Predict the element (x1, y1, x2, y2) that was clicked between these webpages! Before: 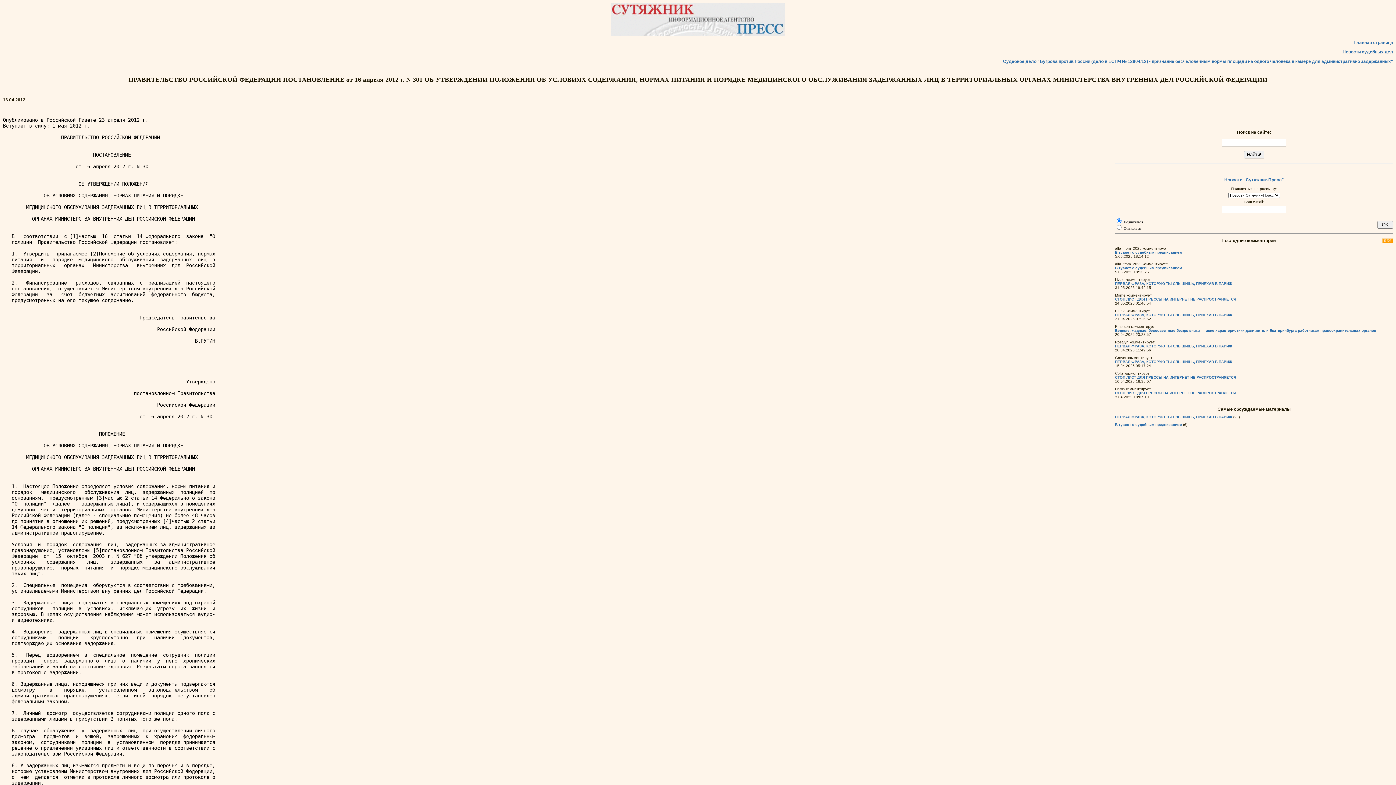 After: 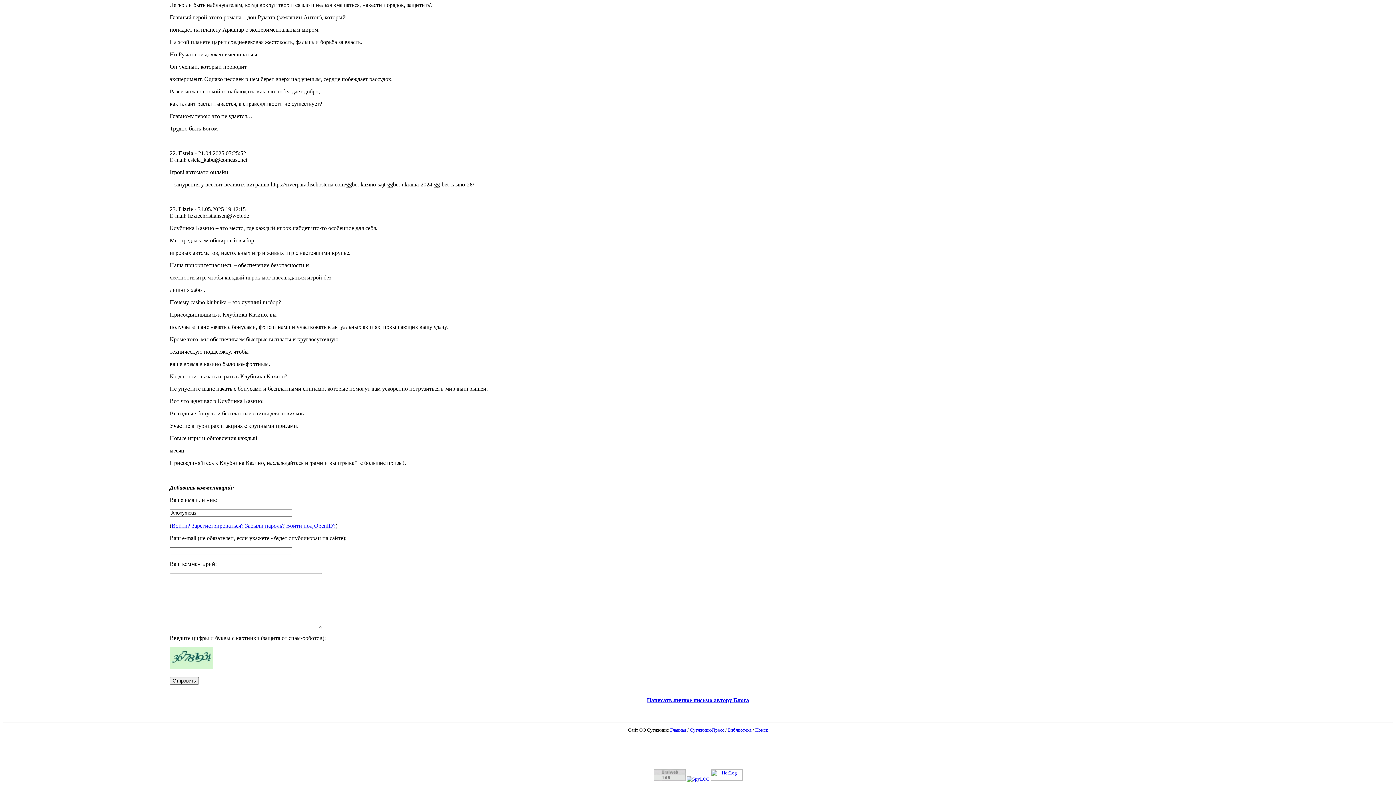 Action: label: ПЕРВАЯ ФРАЗА, КОТОРУЮ ТЫ СЛЫШИШЬ, ПРИЕХАВ В ПАРИЖ bbox: (1115, 281, 1232, 285)